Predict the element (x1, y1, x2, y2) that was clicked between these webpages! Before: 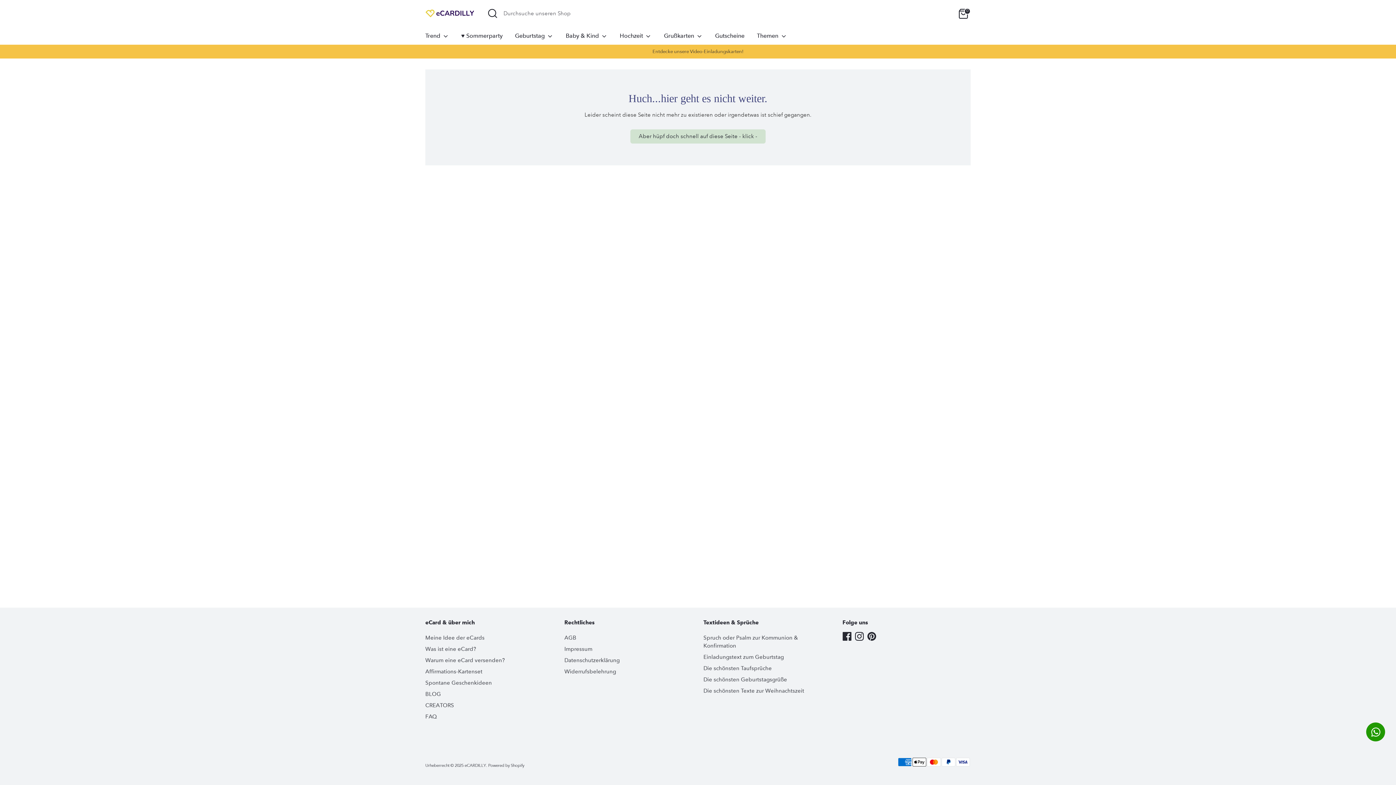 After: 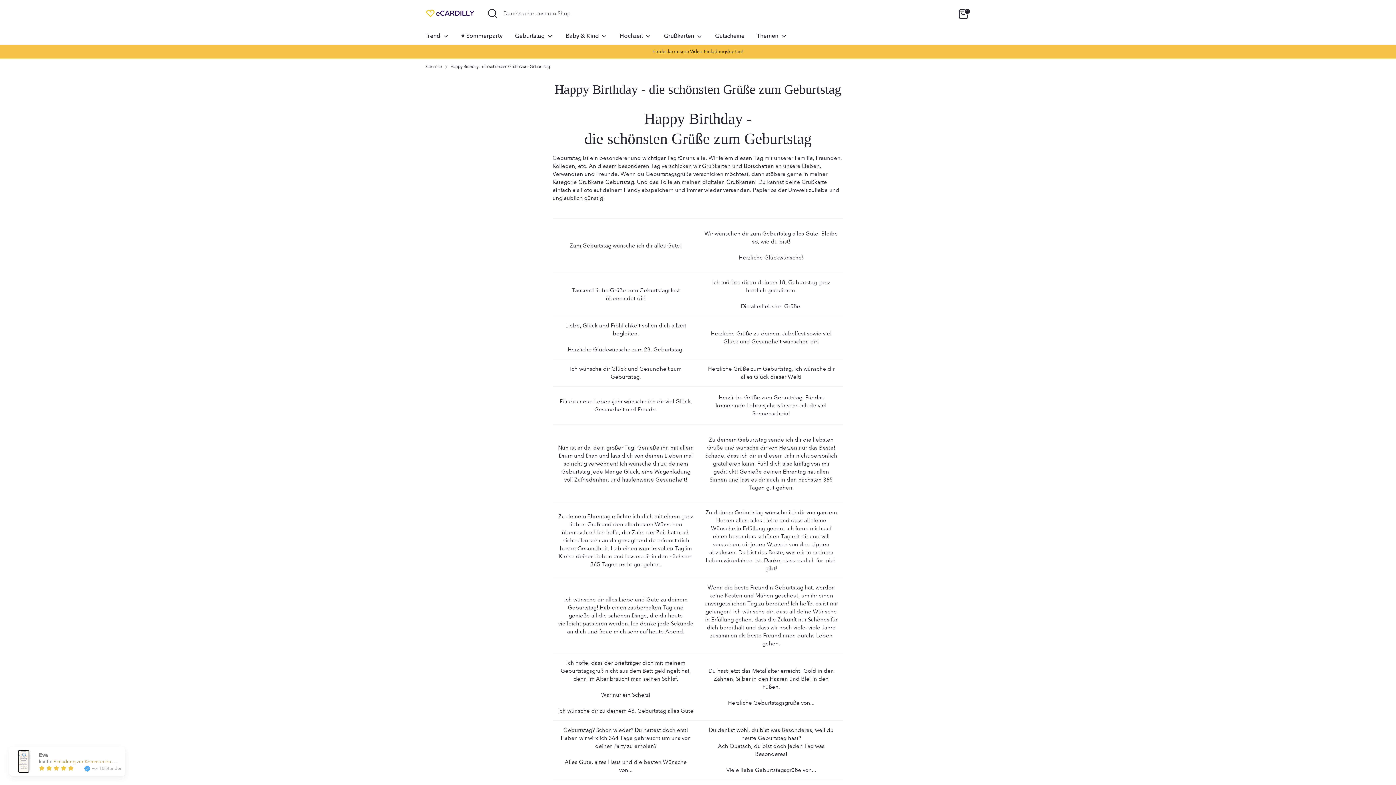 Action: bbox: (703, 676, 787, 683) label: Die schönsten Geburtstagsgrüße